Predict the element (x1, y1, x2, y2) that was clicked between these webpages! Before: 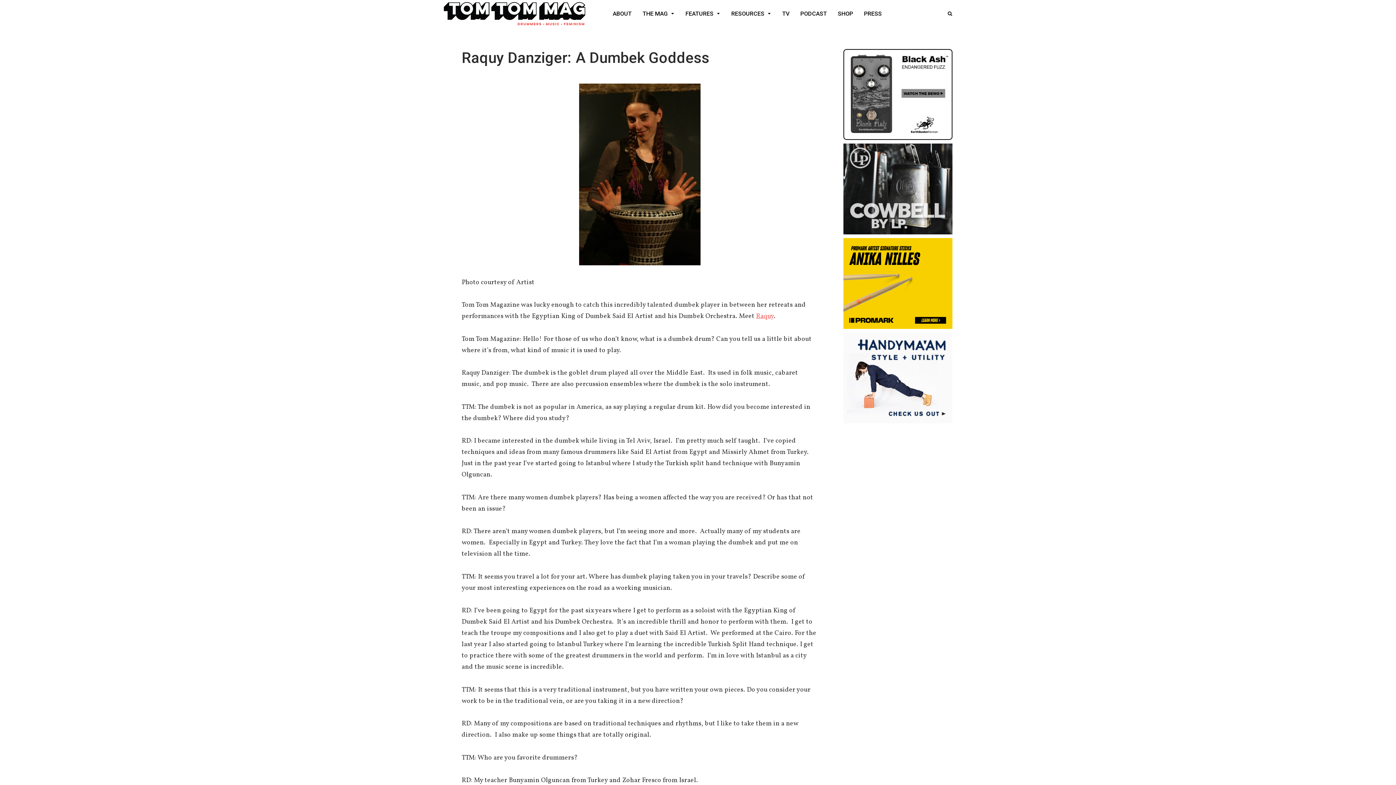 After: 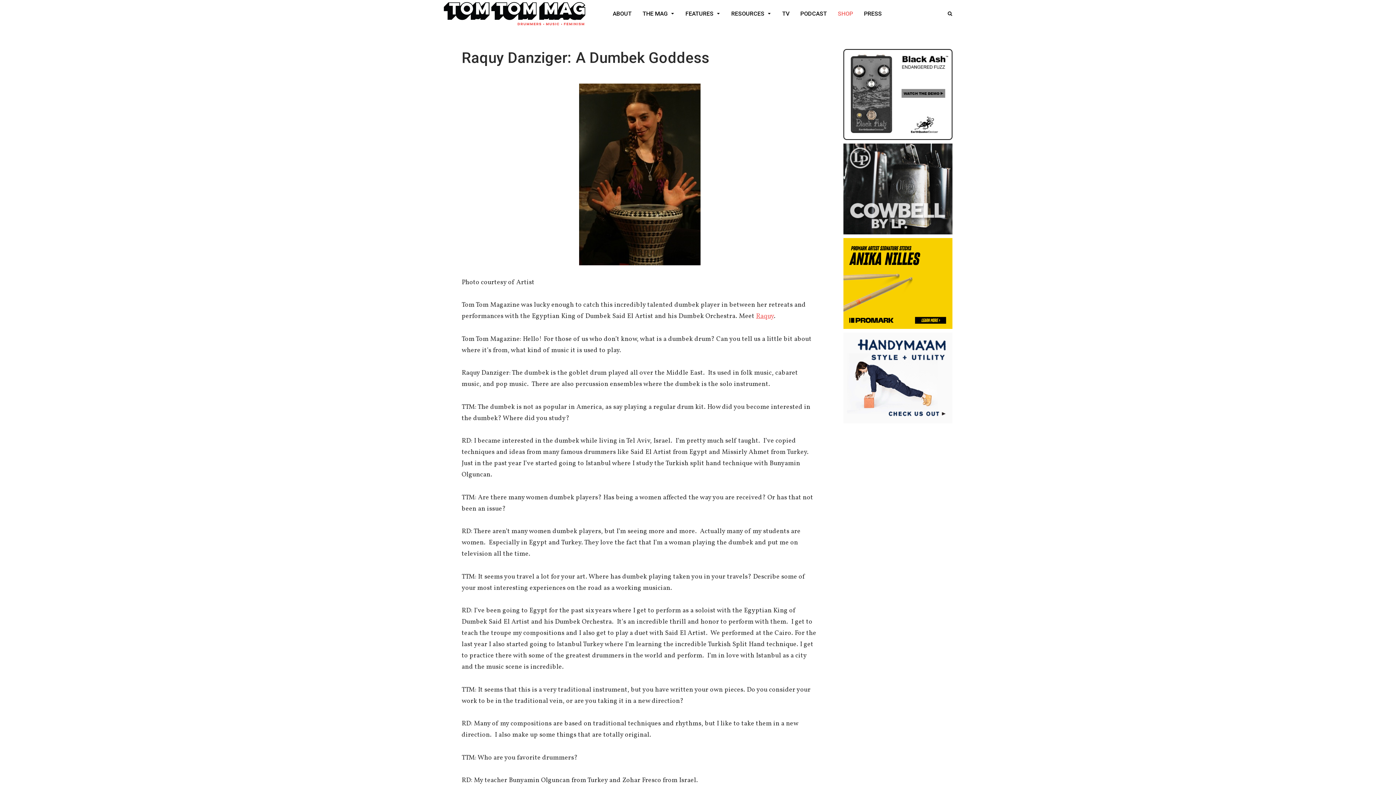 Action: label: SHOP bbox: (832, 0, 858, 27)